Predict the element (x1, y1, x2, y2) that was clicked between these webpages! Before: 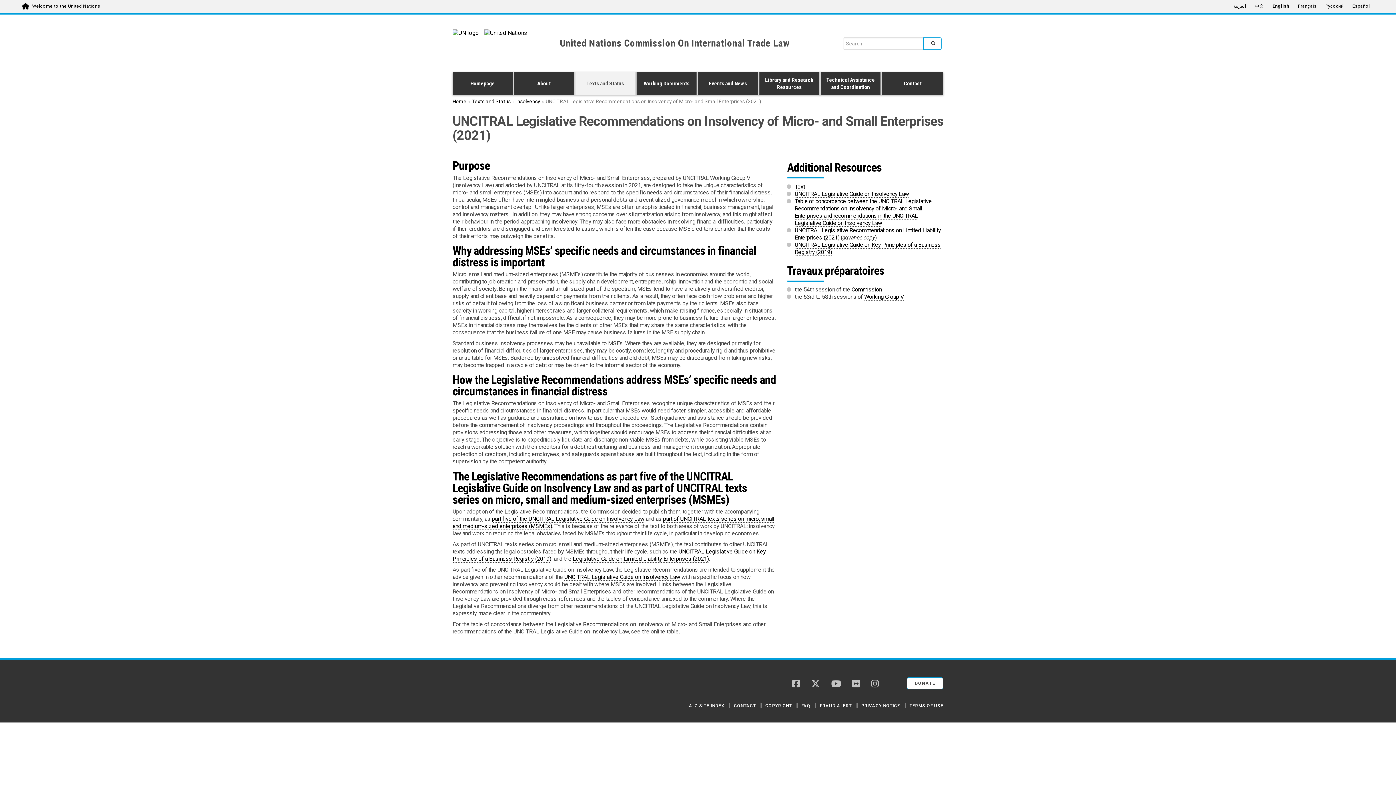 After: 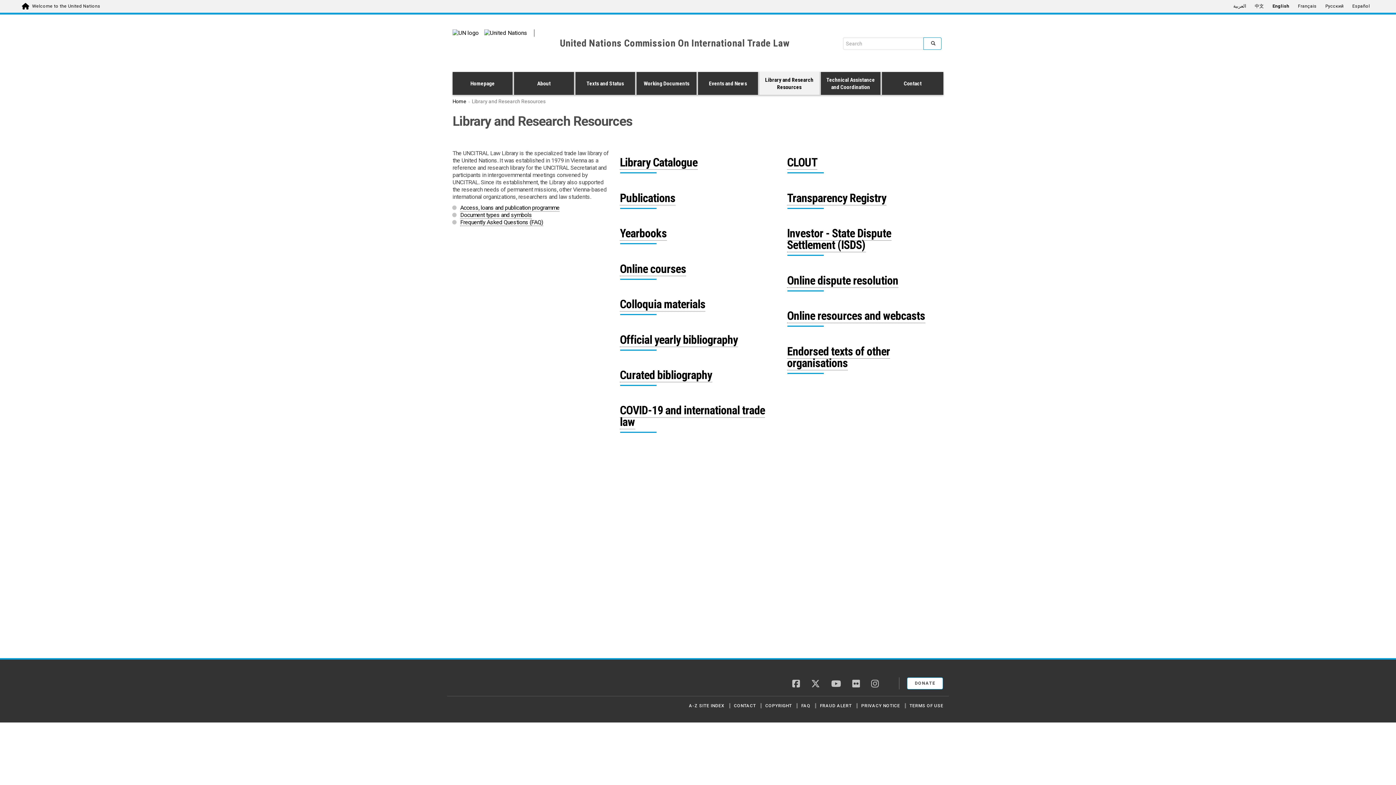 Action: label: Library and Research Resources bbox: (759, 72, 820, 94)